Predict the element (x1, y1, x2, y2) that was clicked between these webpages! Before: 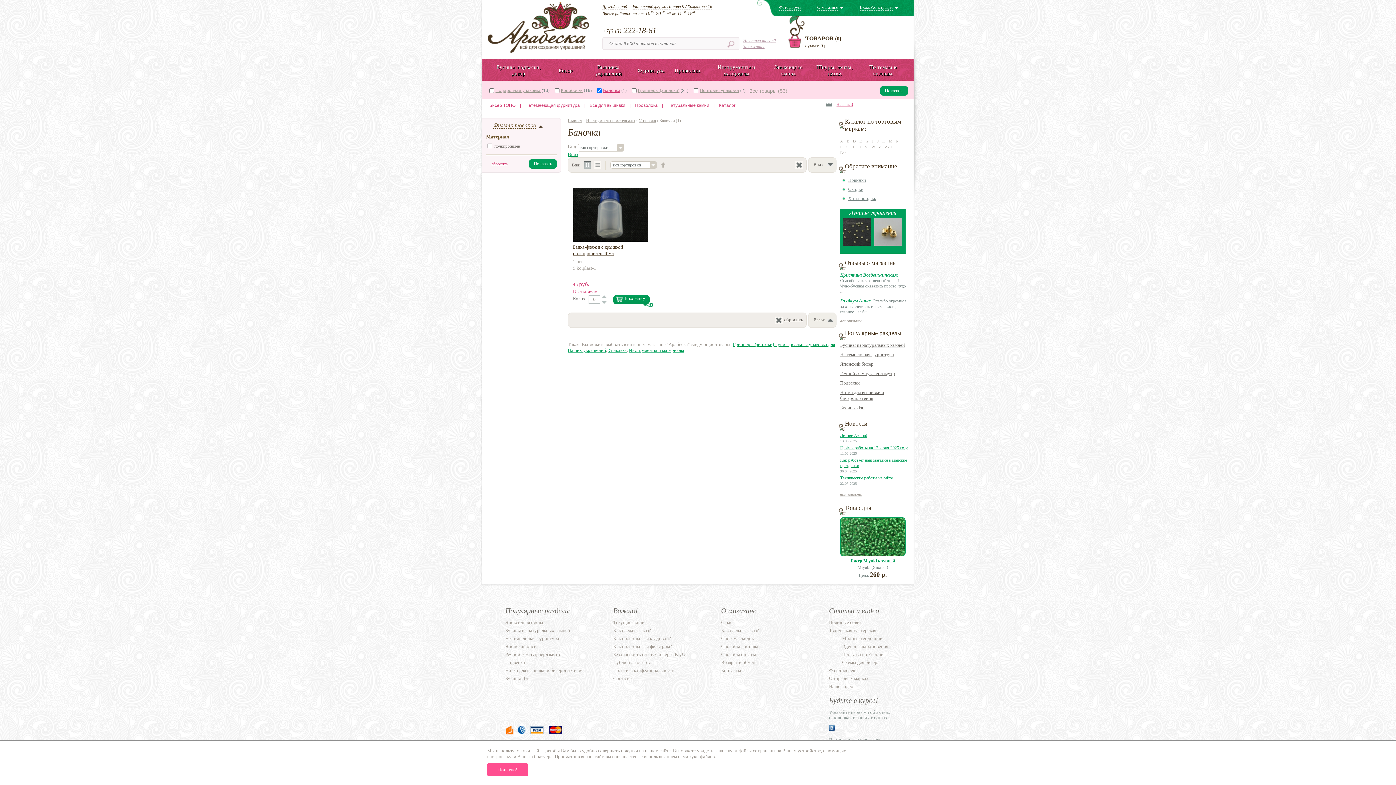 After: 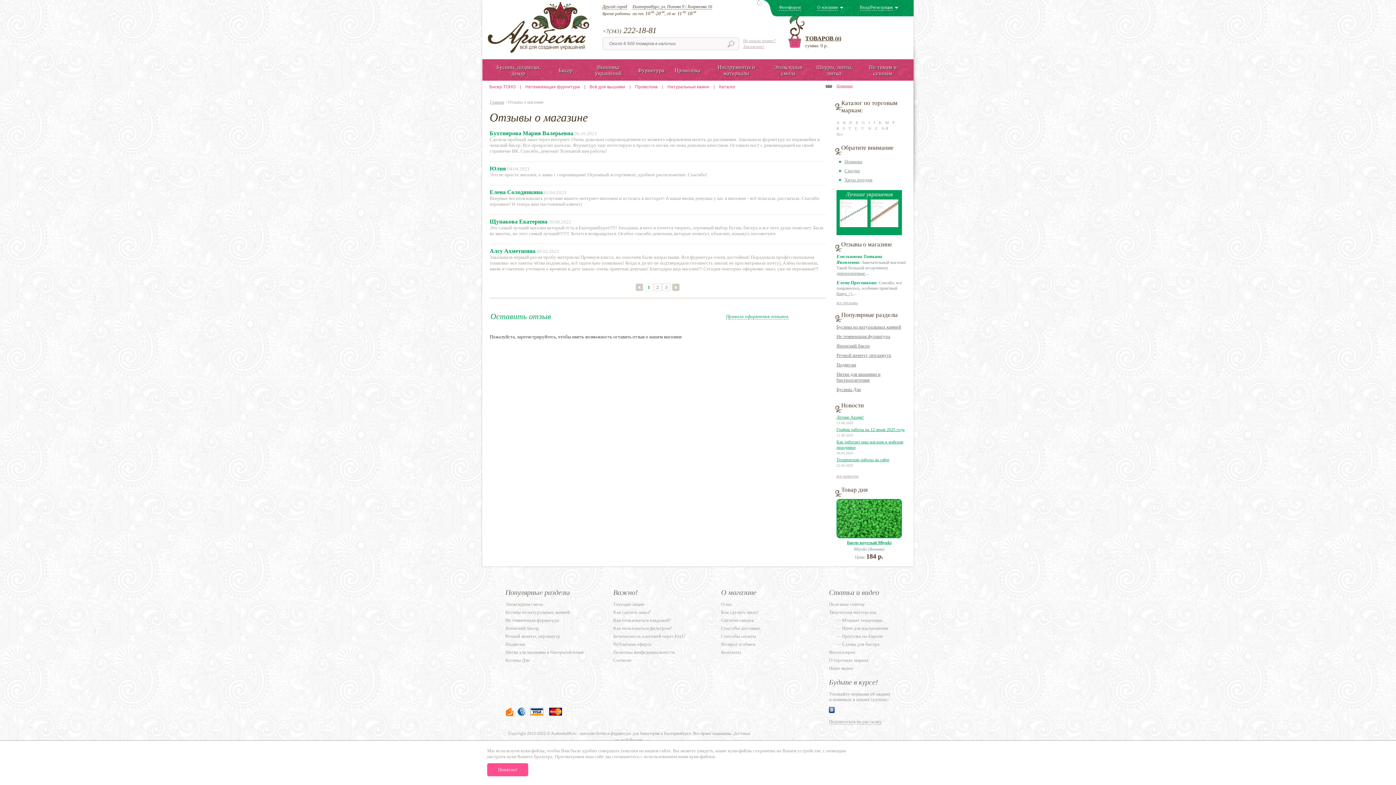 Action: label: за бы  bbox: (857, 309, 868, 314)